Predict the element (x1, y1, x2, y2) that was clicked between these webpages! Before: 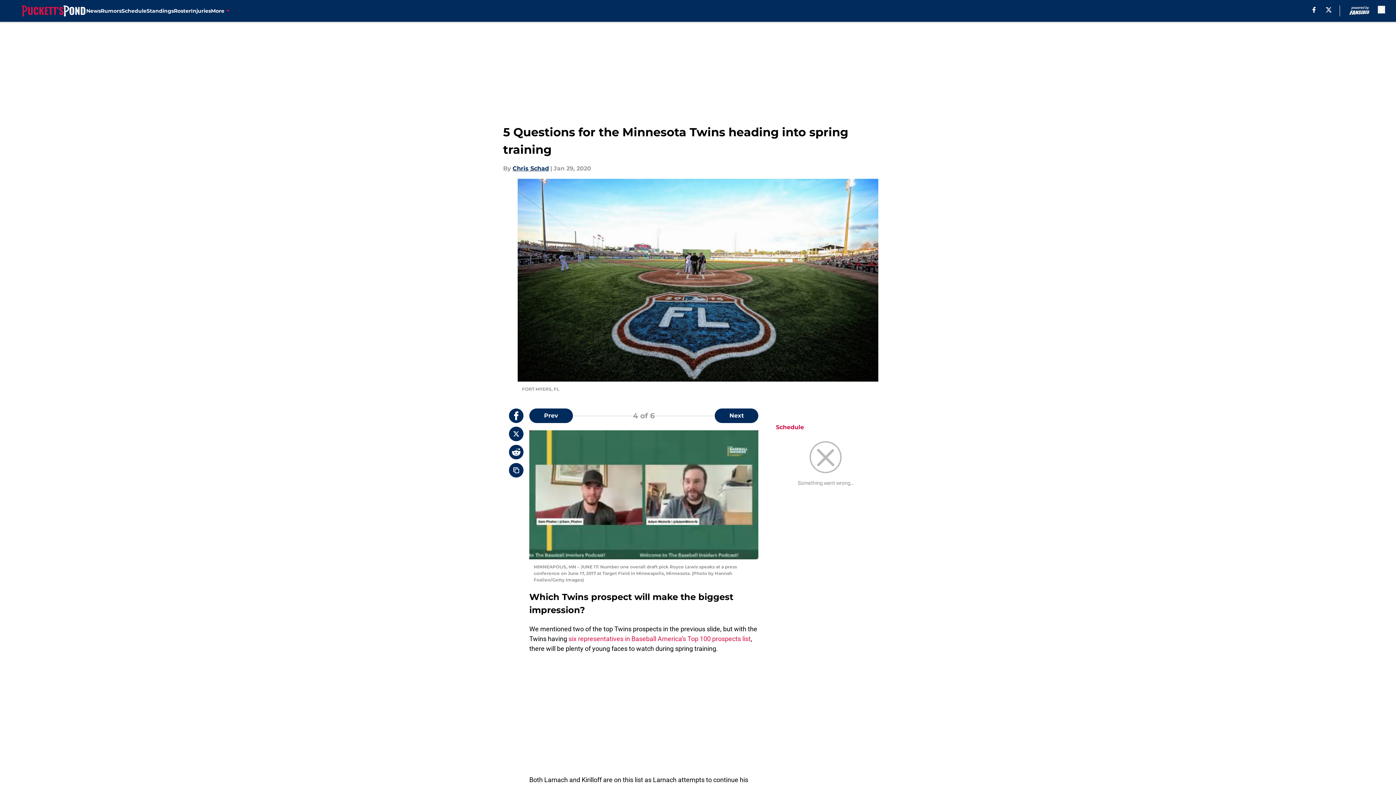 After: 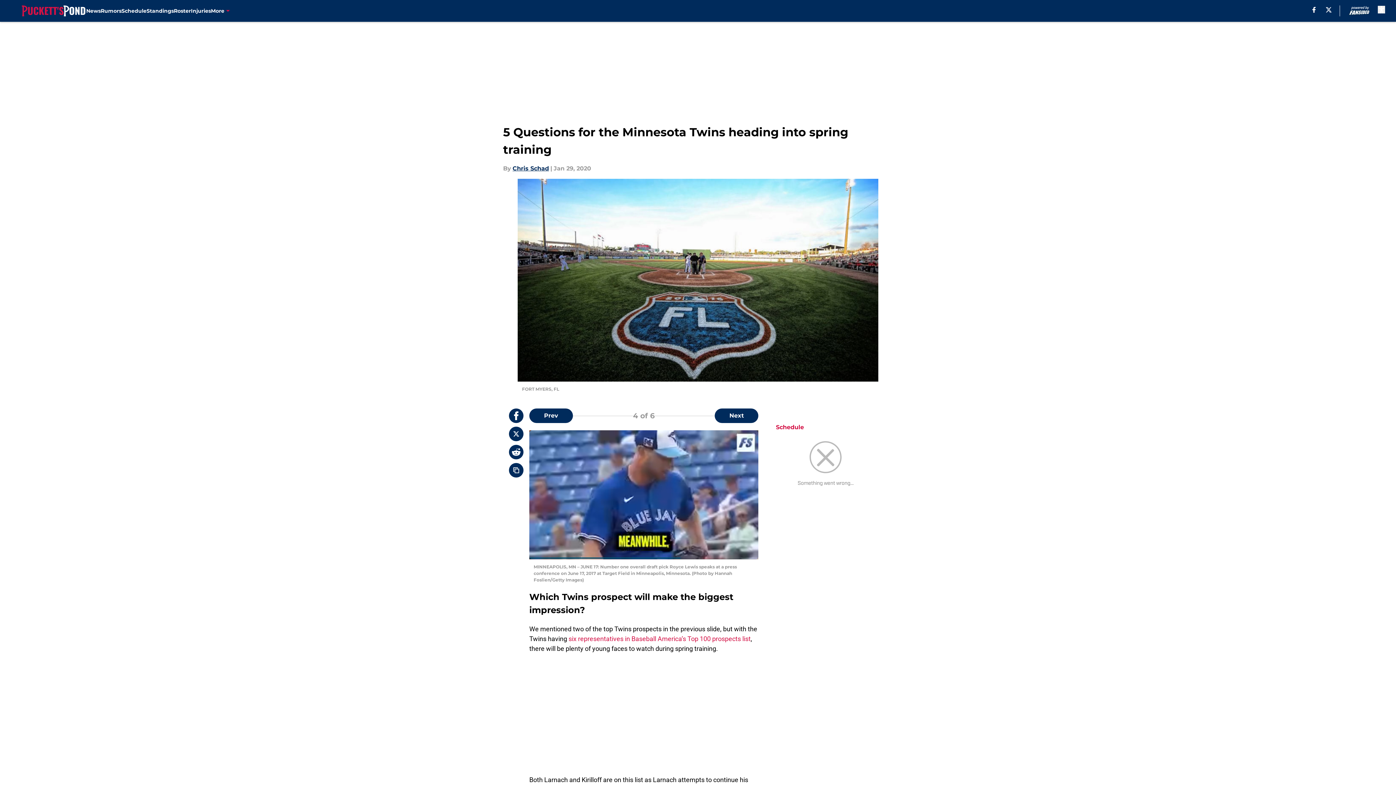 Action: label: X bbox: (1326, 6, 1331, 12)